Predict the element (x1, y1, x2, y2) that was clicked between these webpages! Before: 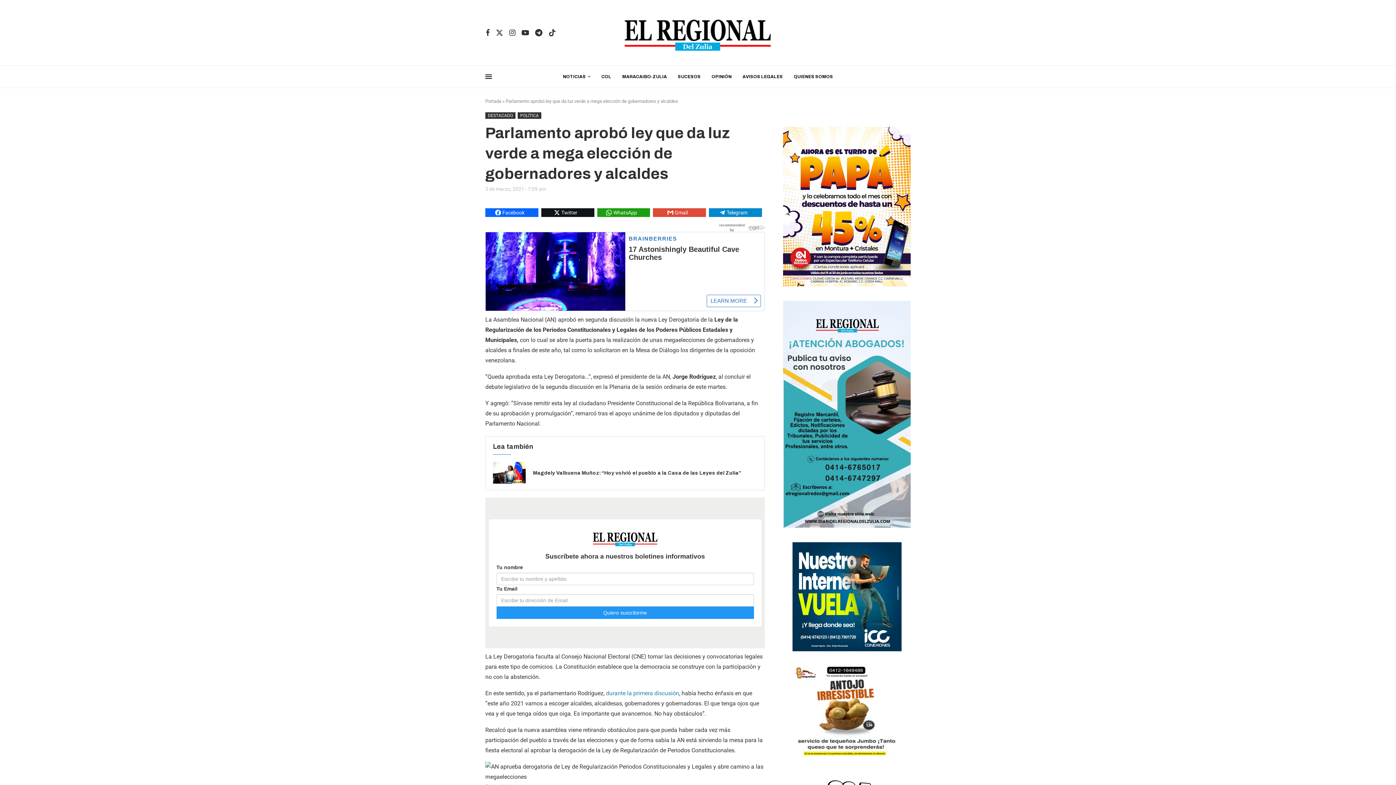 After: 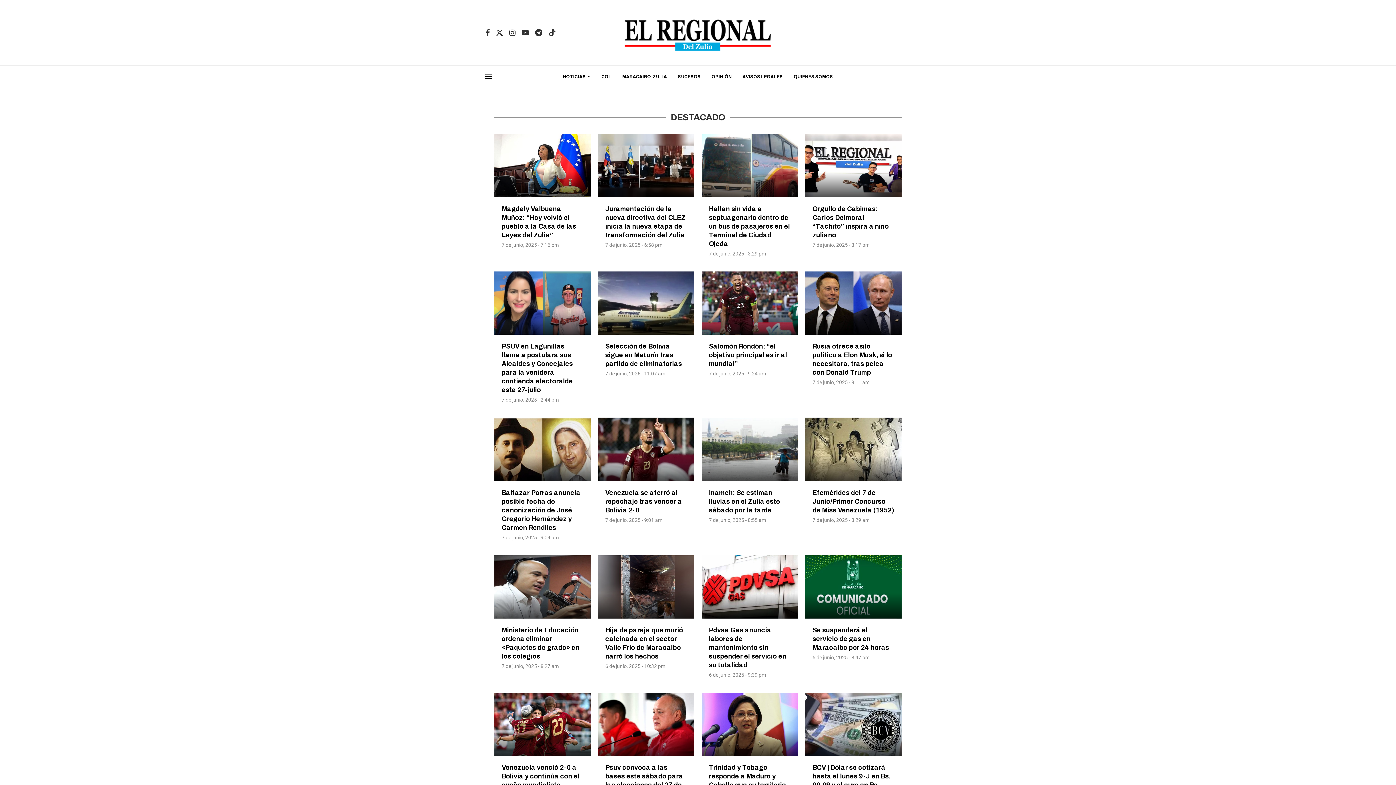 Action: bbox: (485, 112, 515, 118) label: DESTACADO